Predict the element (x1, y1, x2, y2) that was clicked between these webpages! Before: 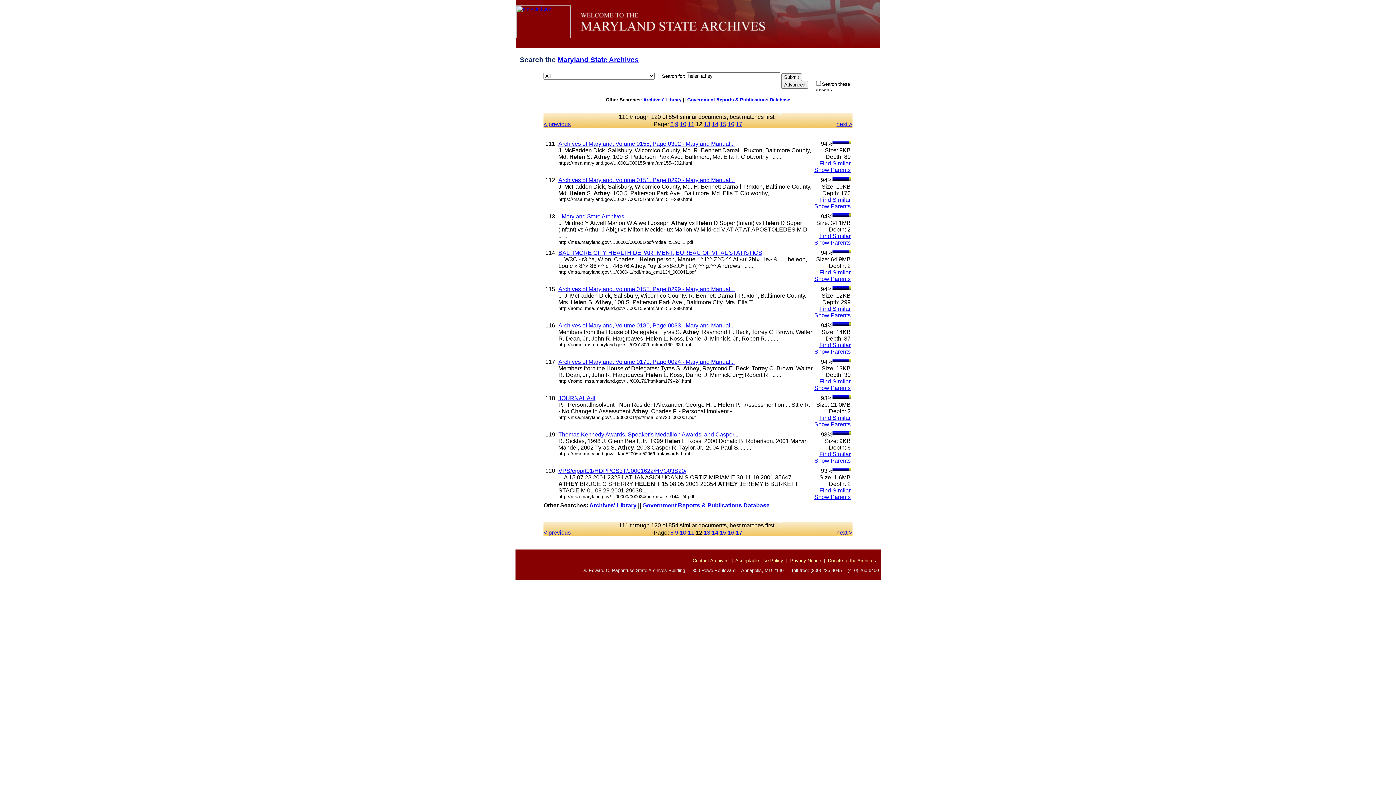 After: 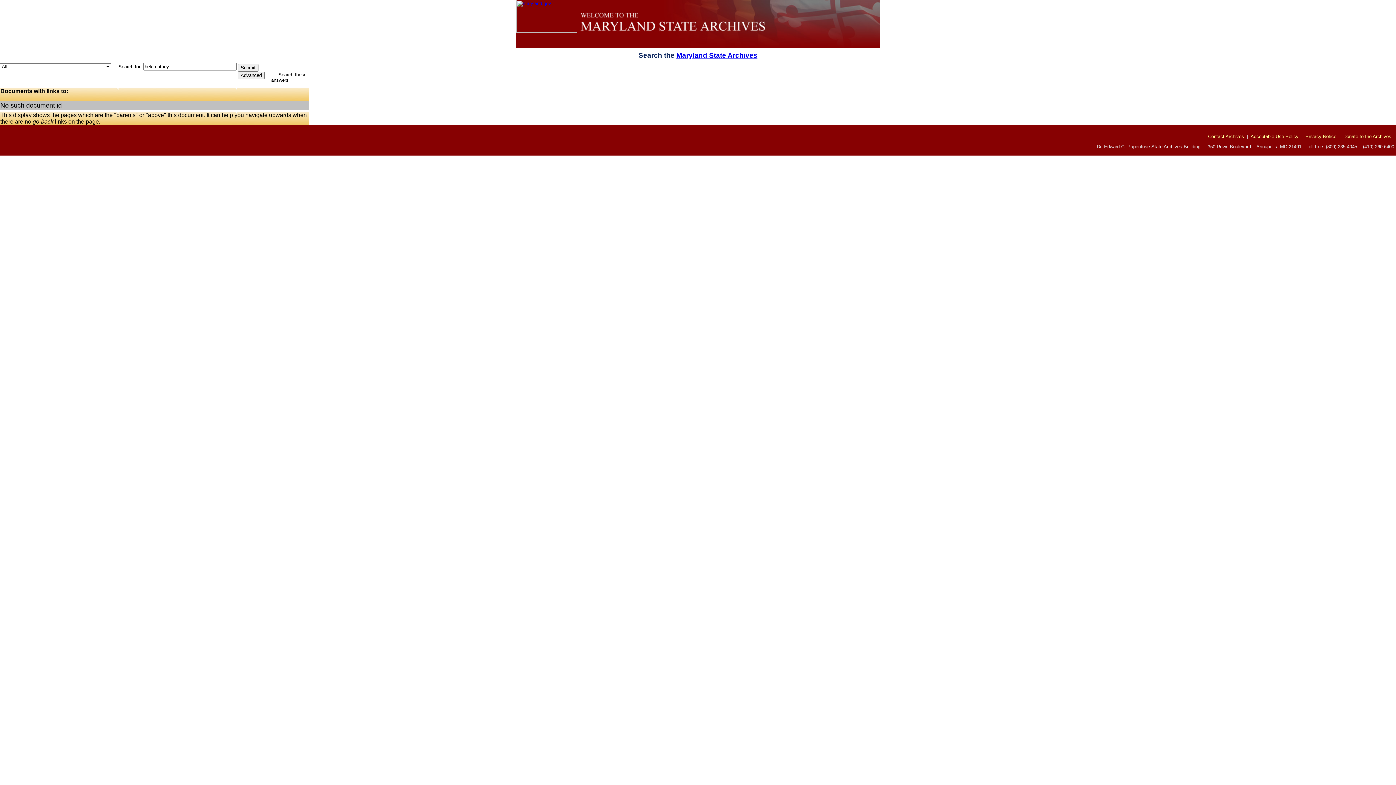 Action: label: Show Parents bbox: (814, 348, 850, 354)